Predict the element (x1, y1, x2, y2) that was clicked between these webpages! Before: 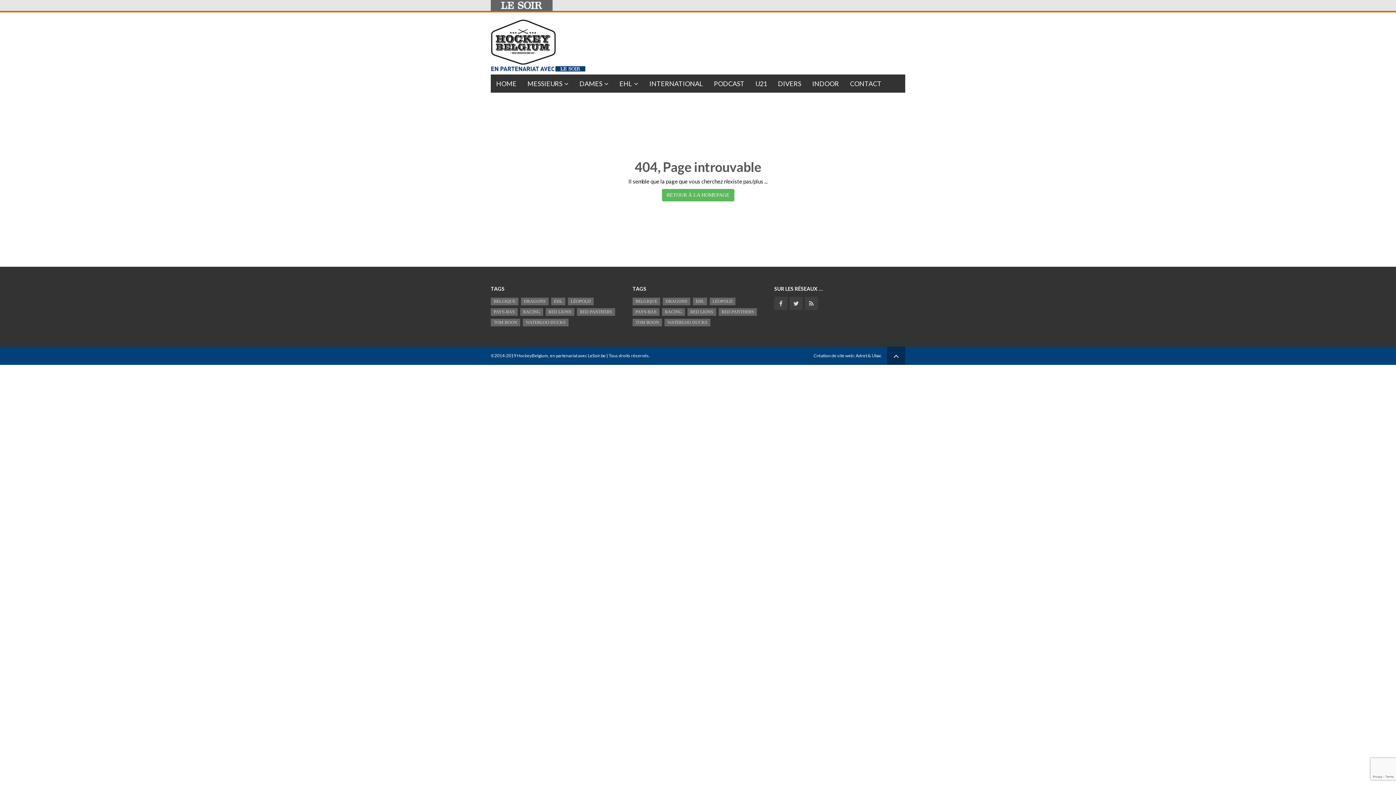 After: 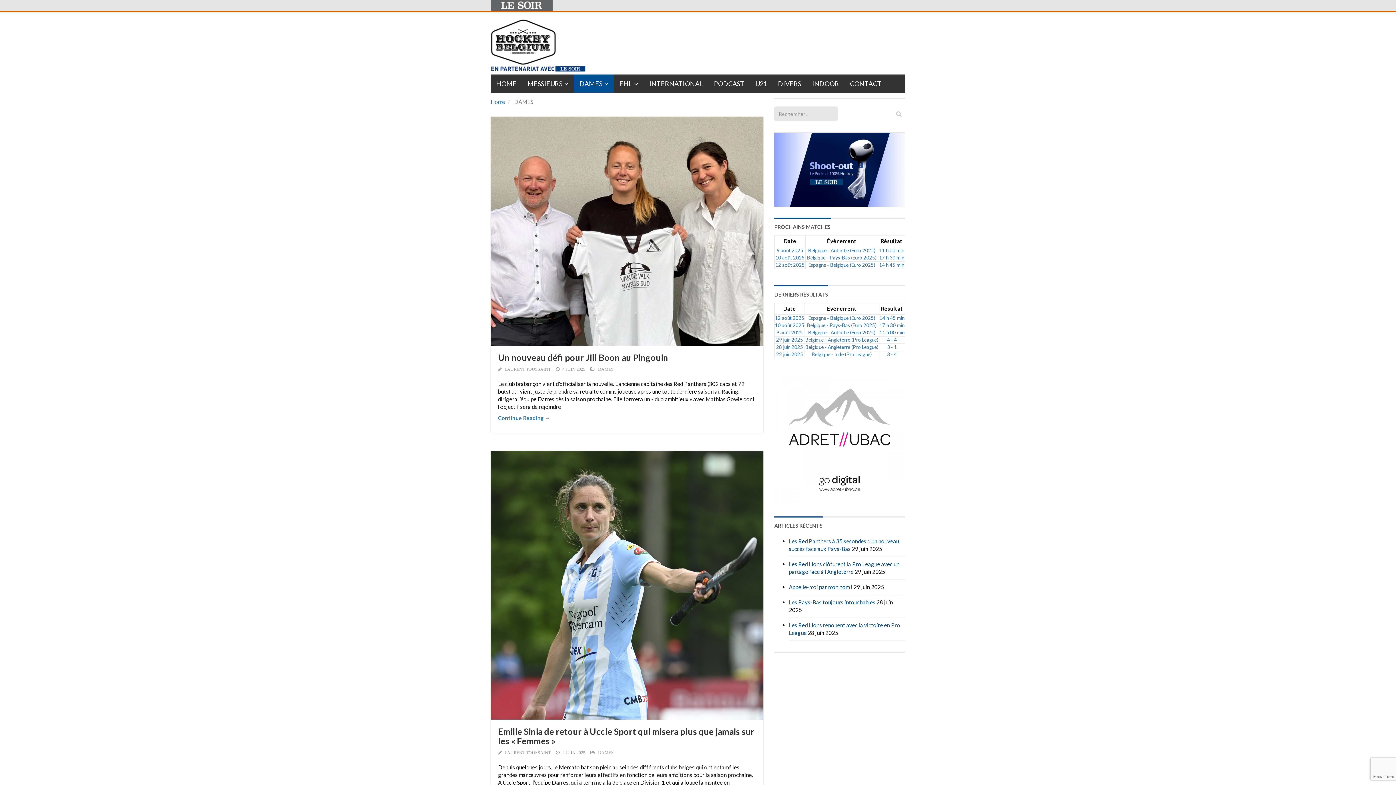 Action: label: DAMES bbox: (574, 74, 614, 92)